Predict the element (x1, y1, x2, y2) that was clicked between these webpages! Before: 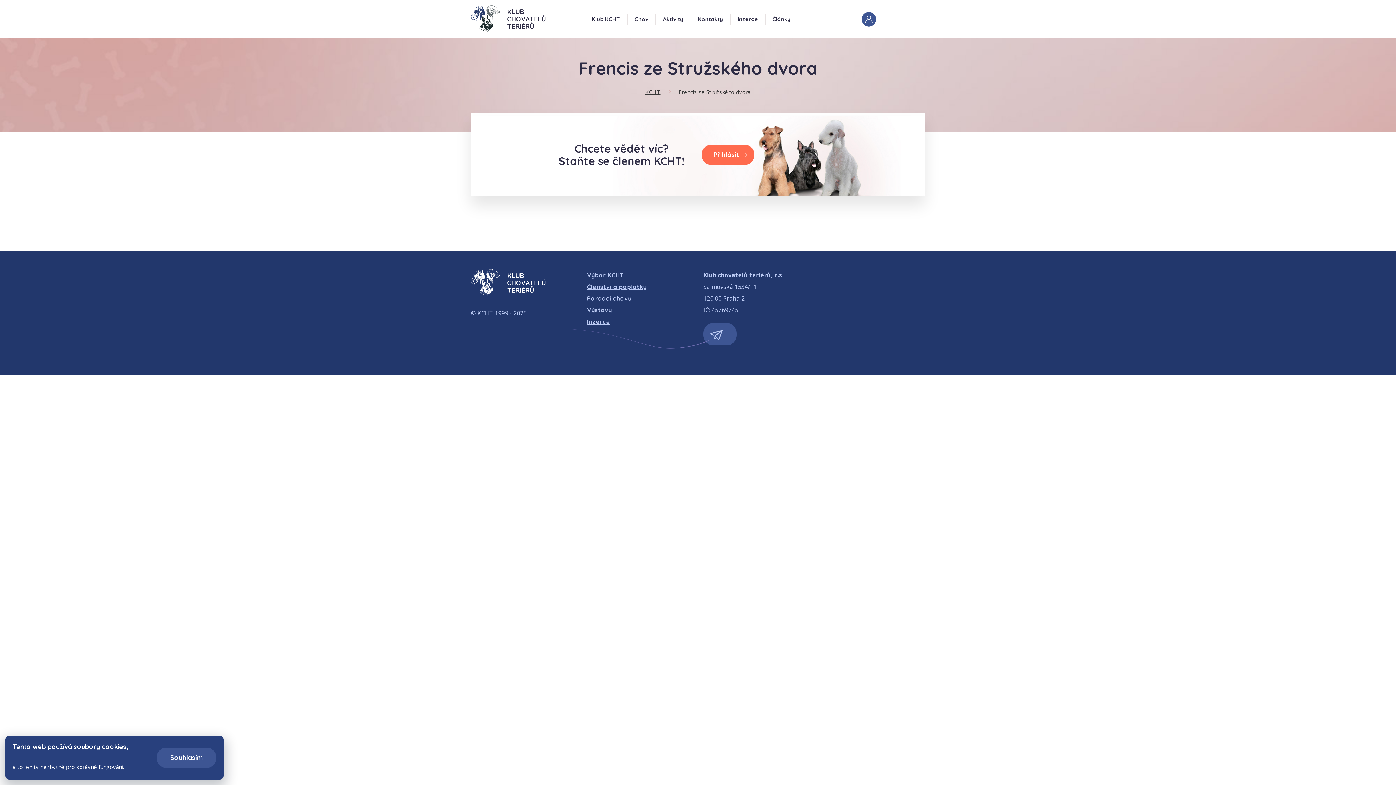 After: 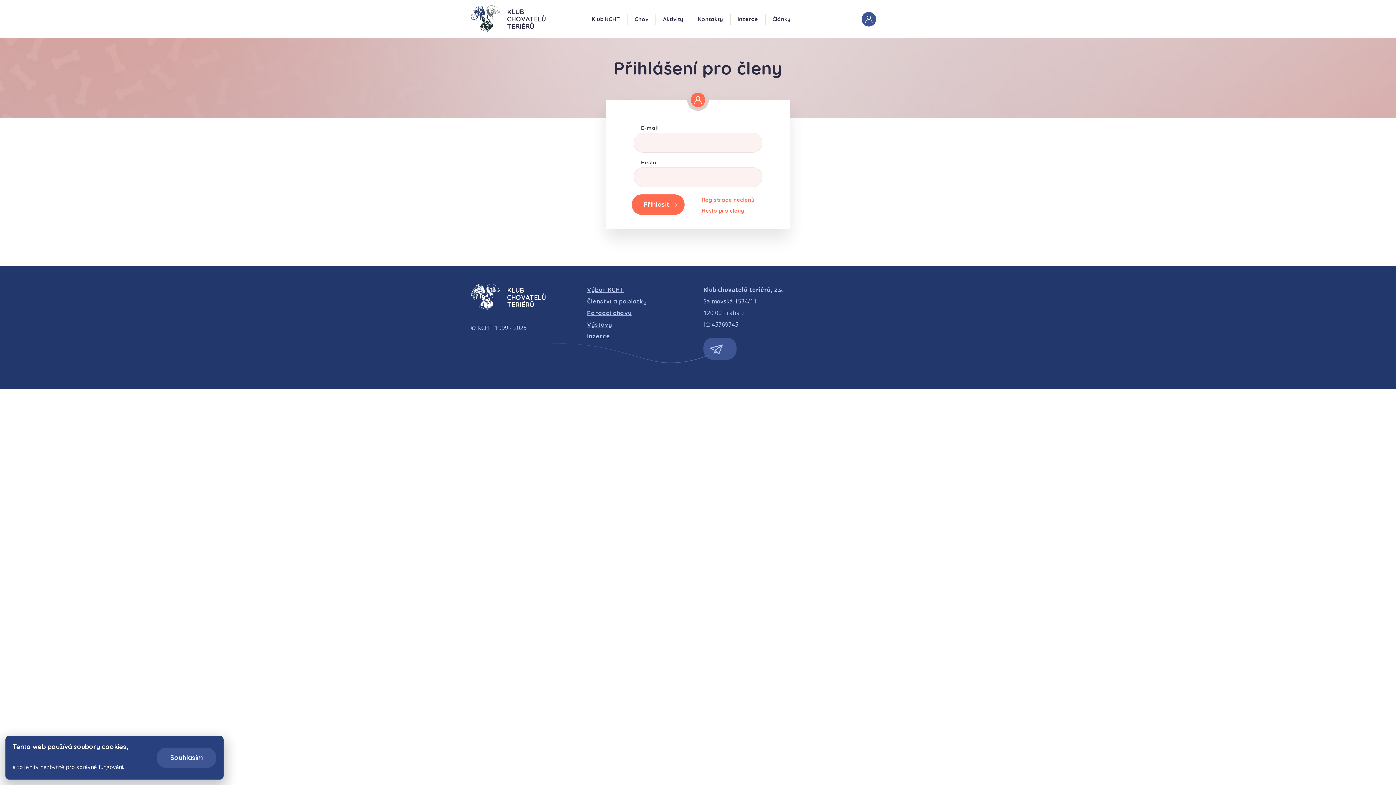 Action: bbox: (861, 11, 876, 26)